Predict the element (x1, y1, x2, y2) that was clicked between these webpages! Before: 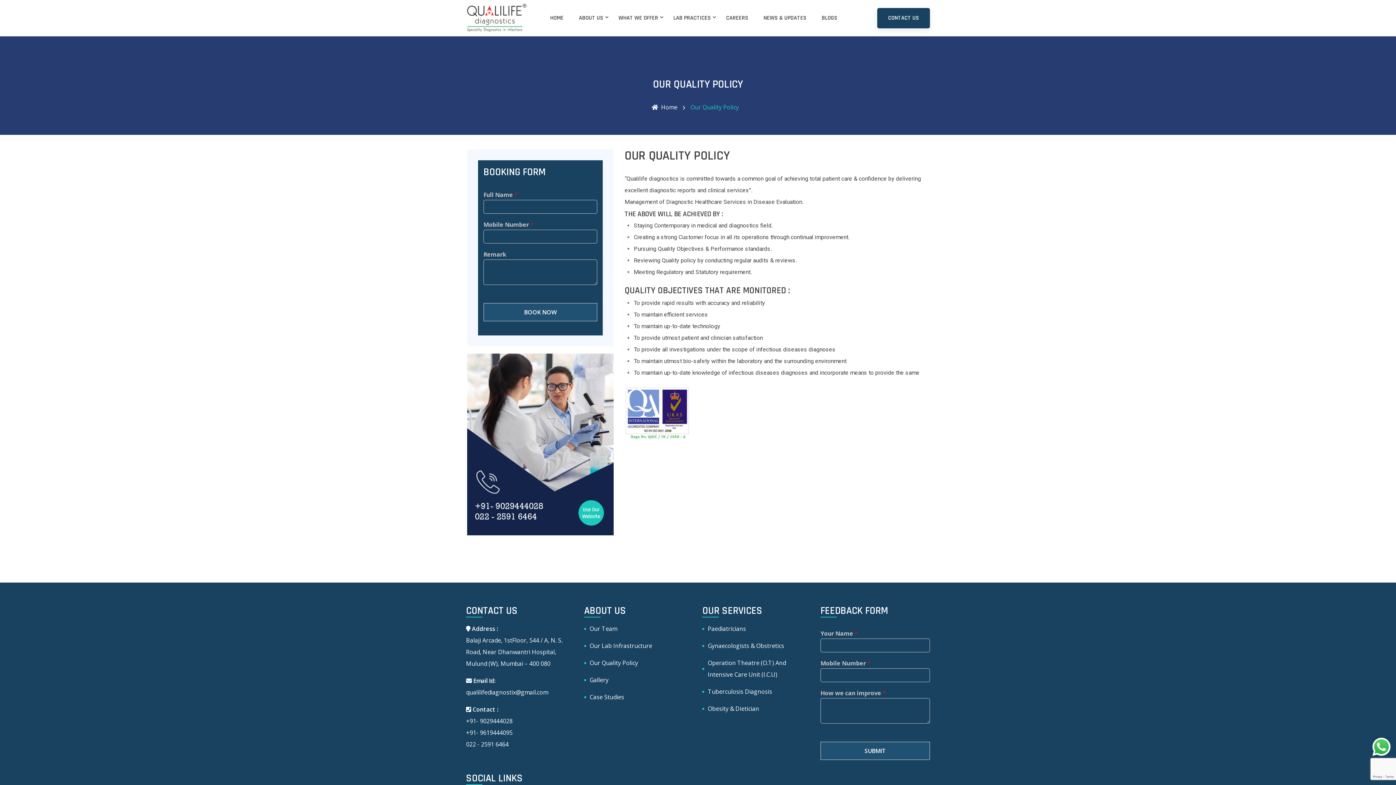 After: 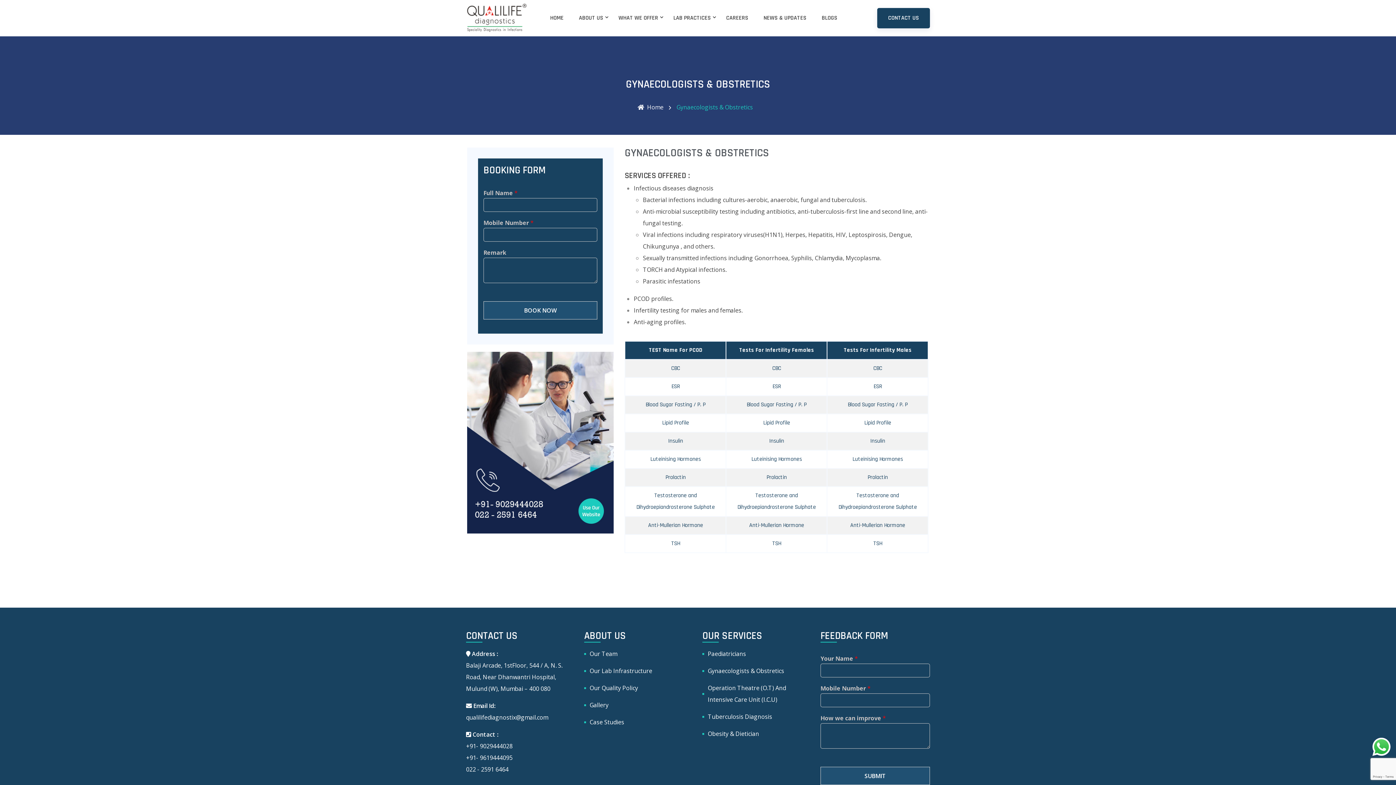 Action: bbox: (702, 640, 812, 652) label: Gynaecologists & Obstretics